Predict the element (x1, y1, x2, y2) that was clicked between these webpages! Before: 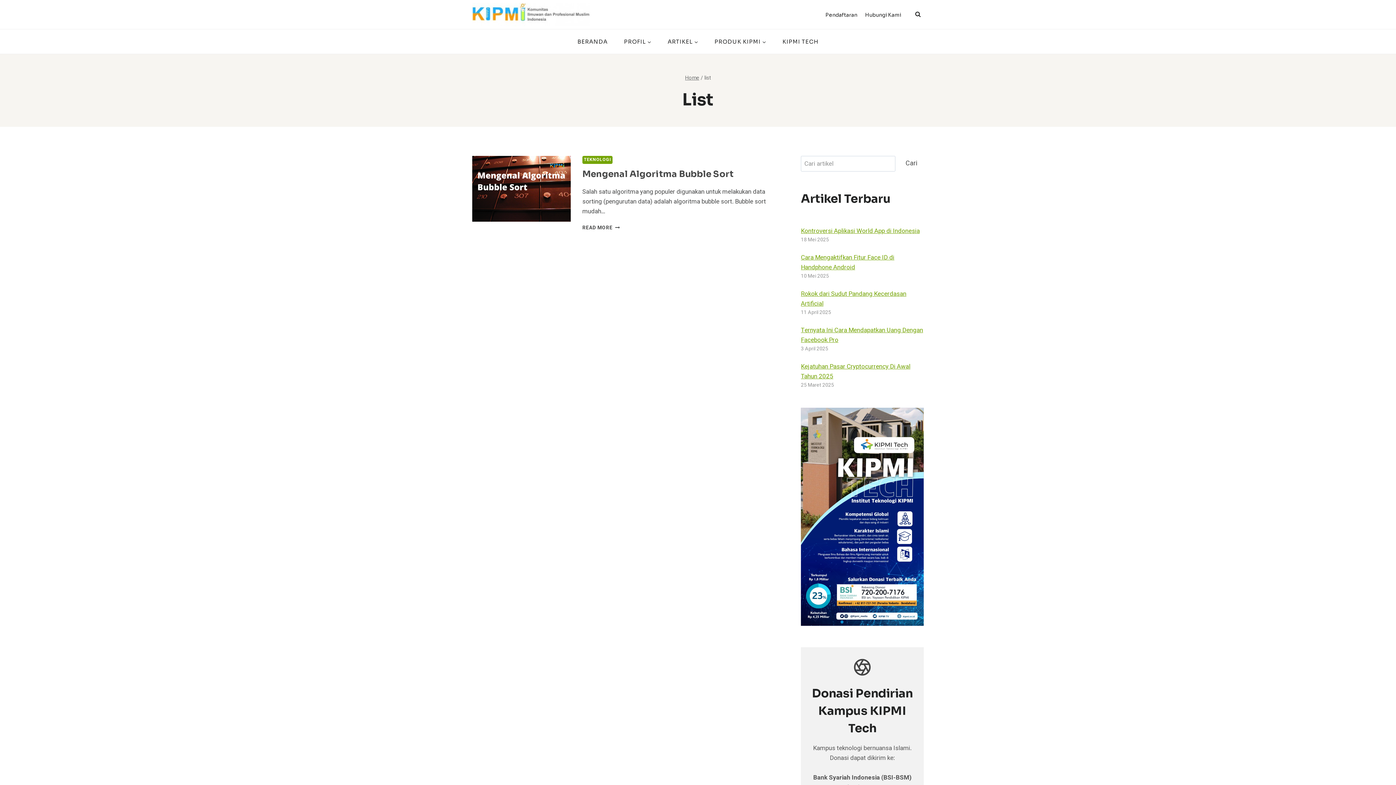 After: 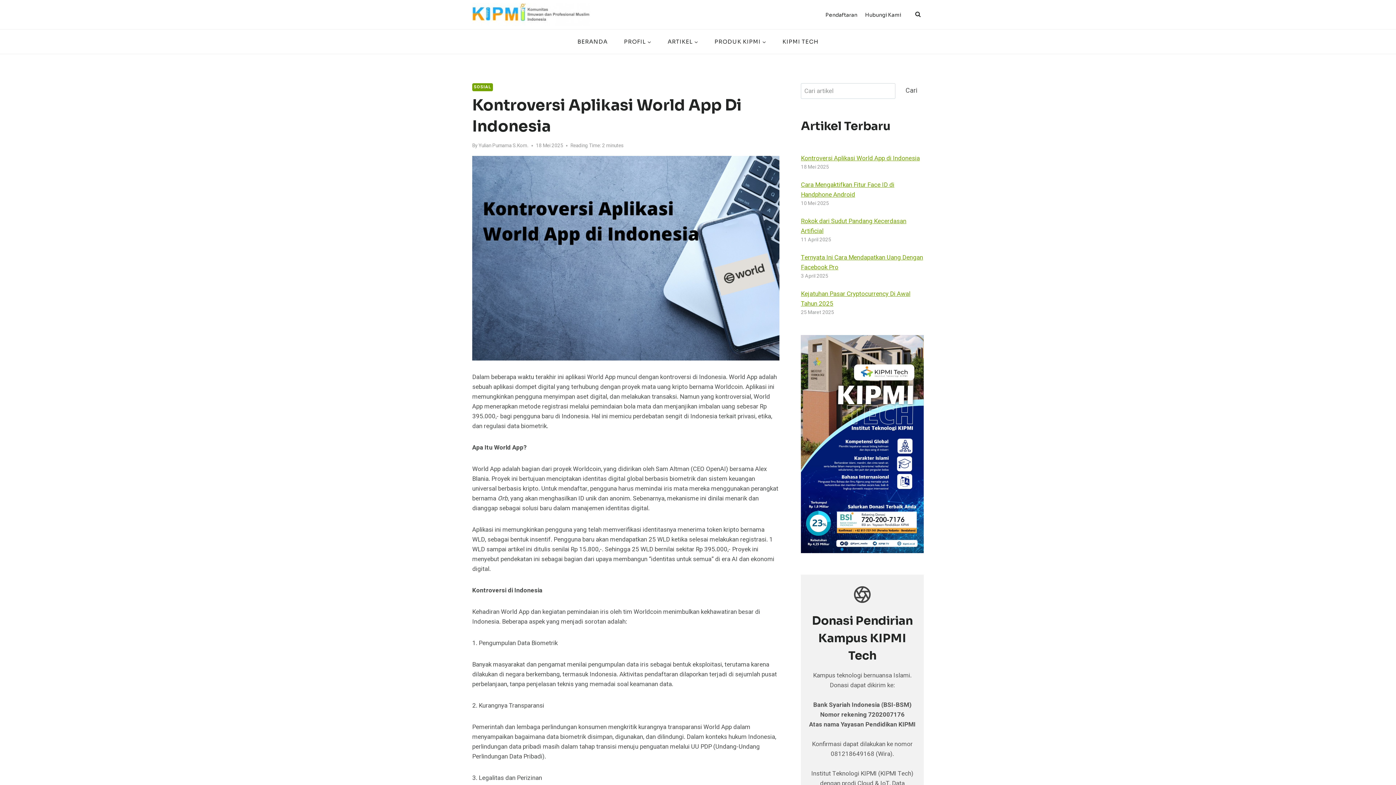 Action: bbox: (801, 226, 920, 235) label: Kontroversi Aplikasi World App di Indonesia